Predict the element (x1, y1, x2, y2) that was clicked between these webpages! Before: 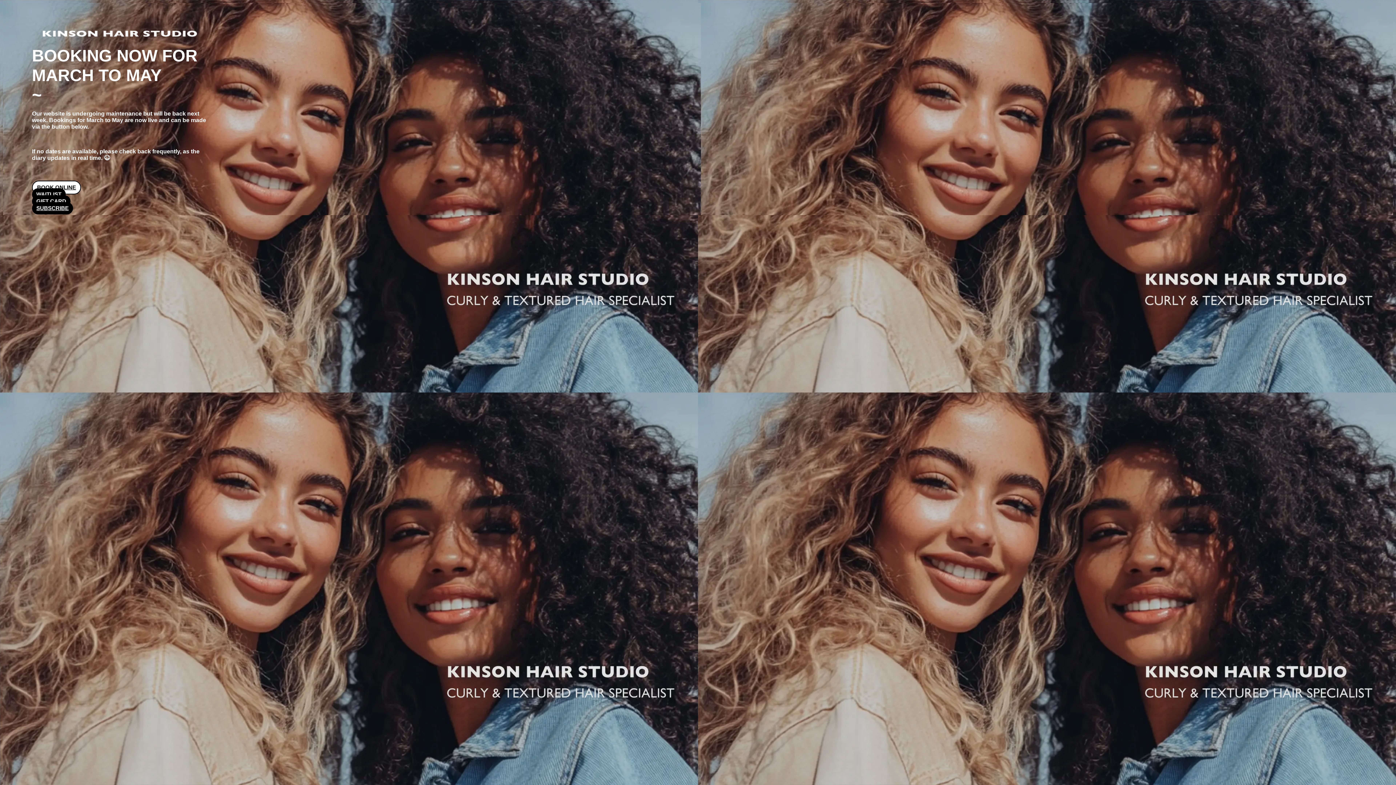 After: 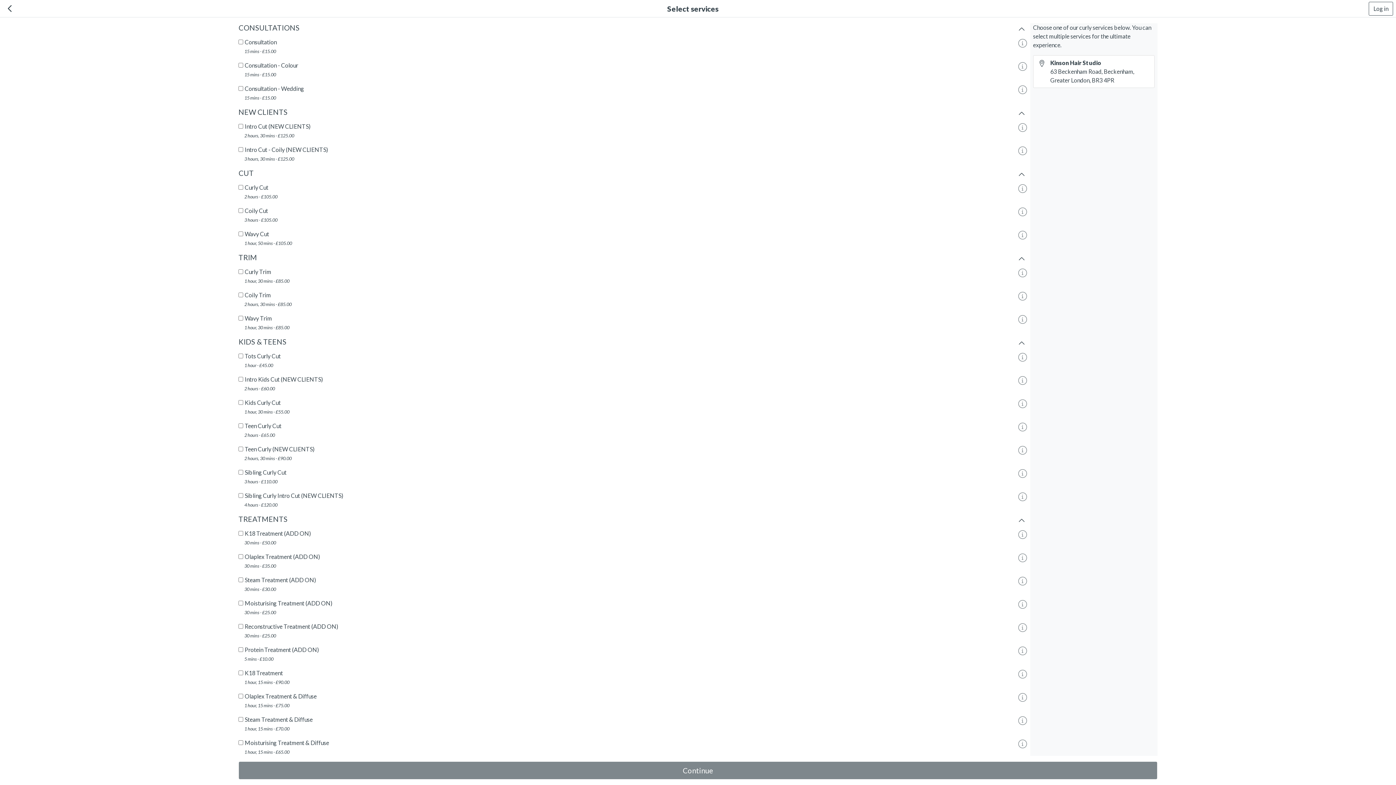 Action: label: WAITLIST bbox: (32, 188, 65, 200)